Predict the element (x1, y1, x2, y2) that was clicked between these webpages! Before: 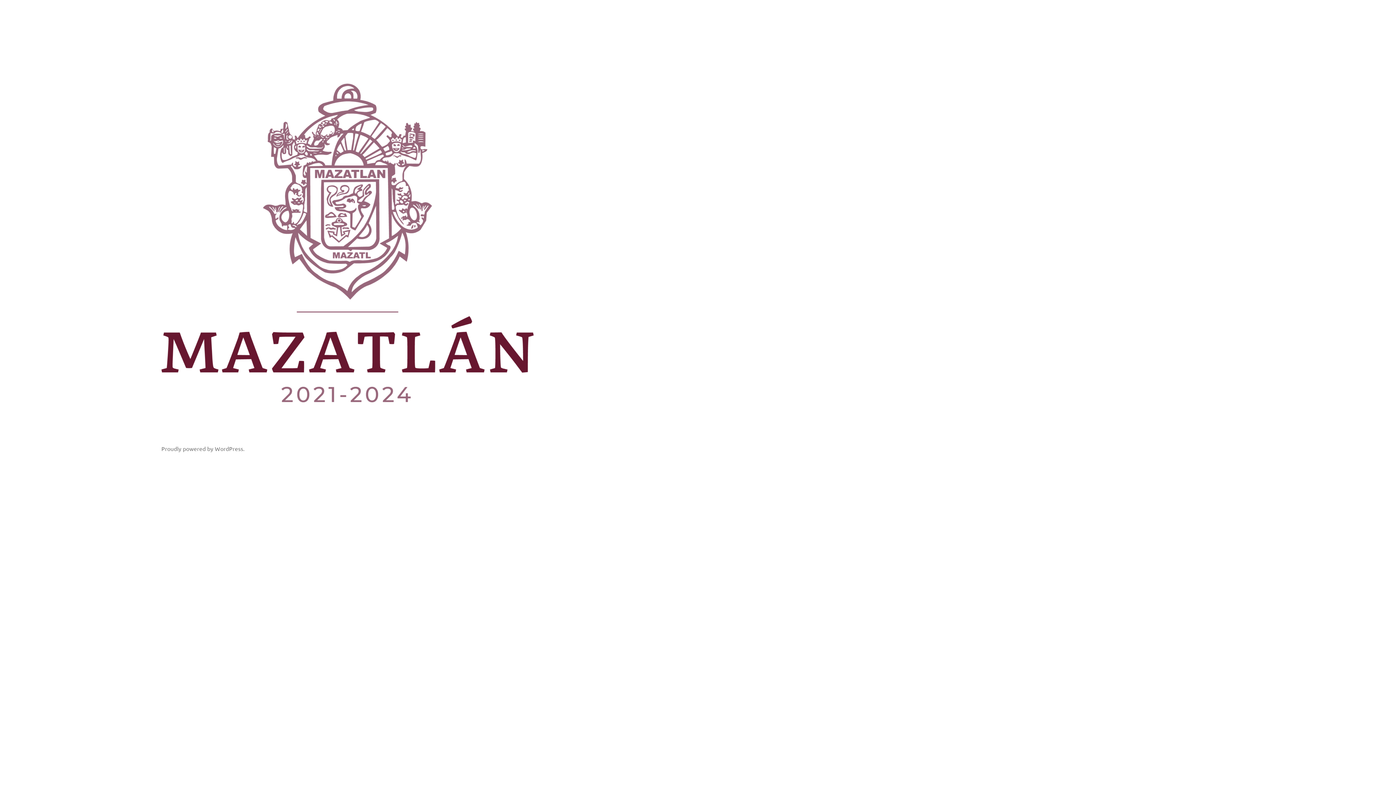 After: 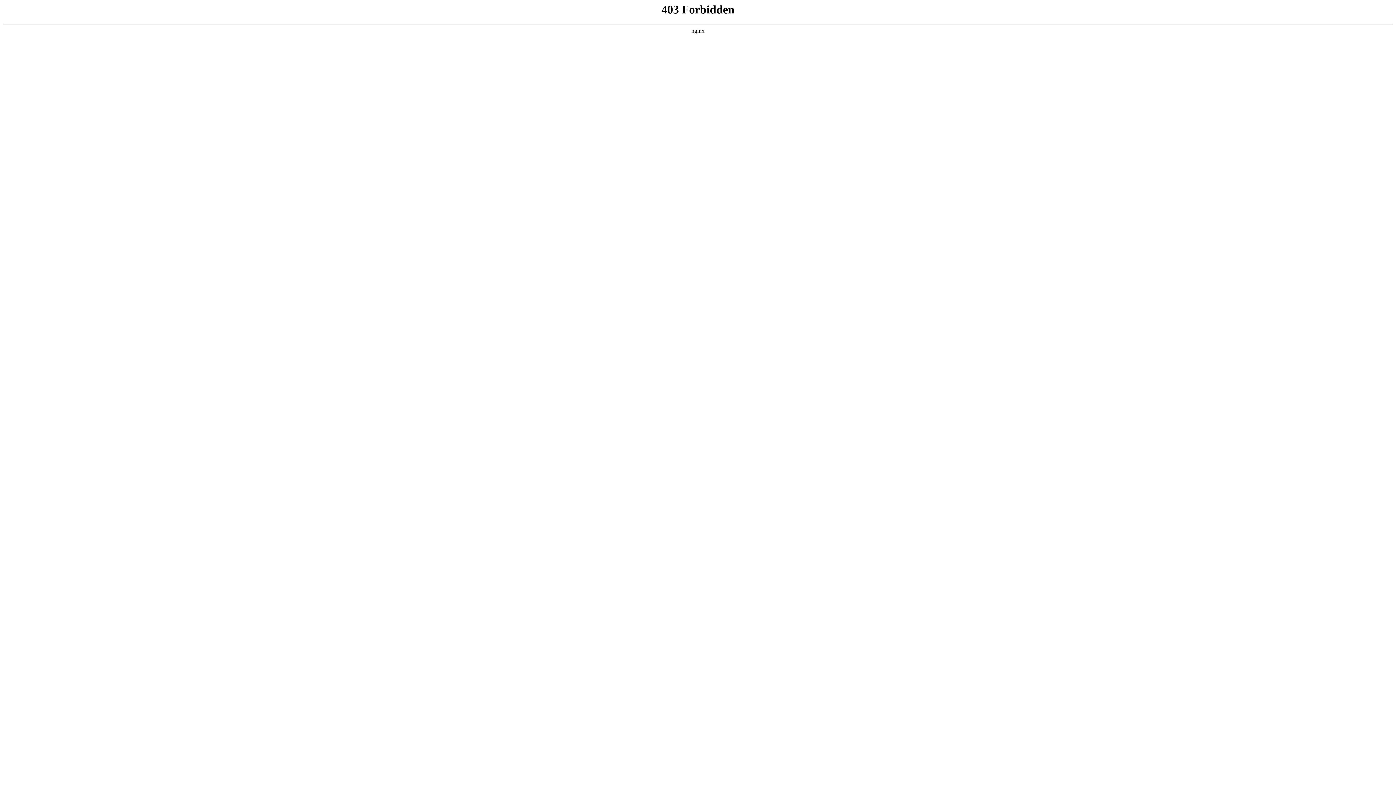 Action: bbox: (161, 445, 244, 452) label: Proudly powered by WordPress.